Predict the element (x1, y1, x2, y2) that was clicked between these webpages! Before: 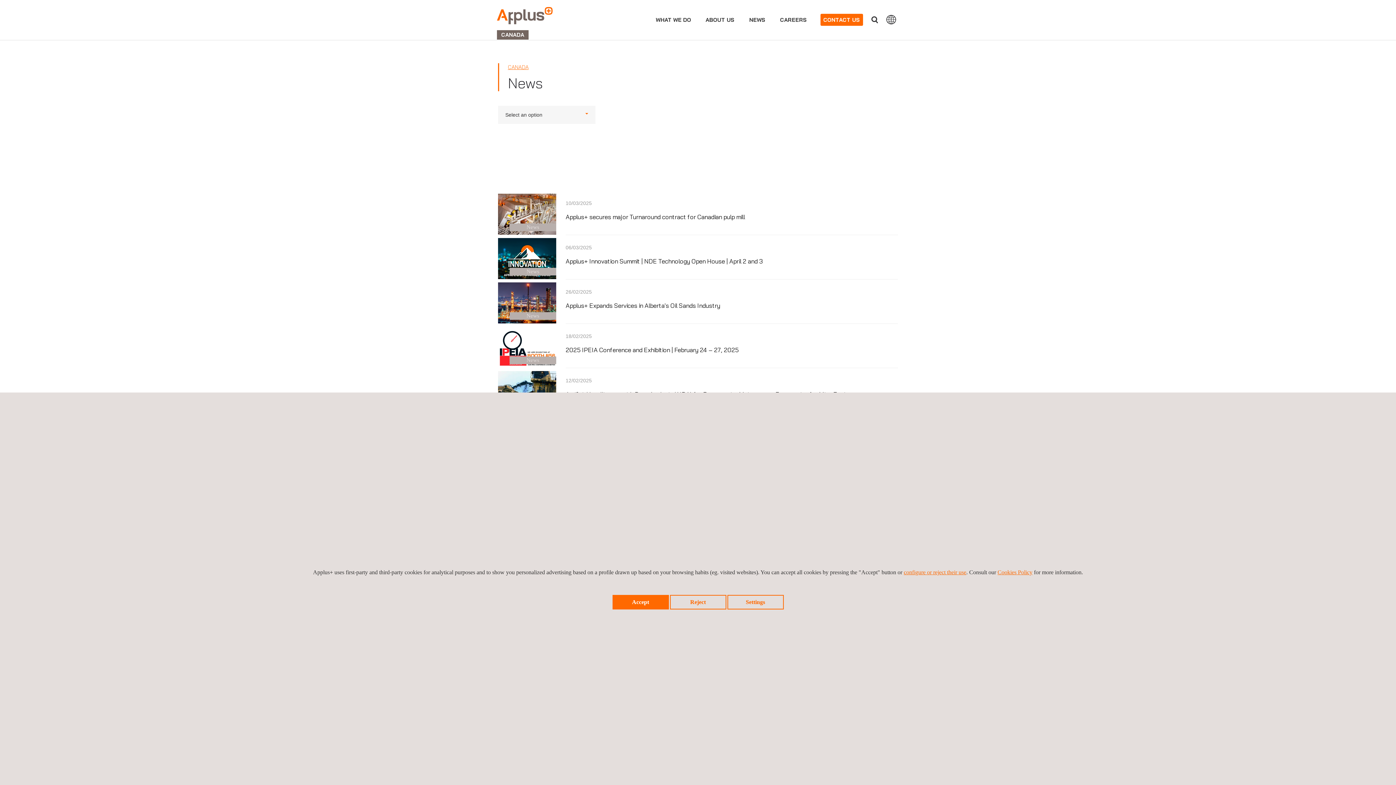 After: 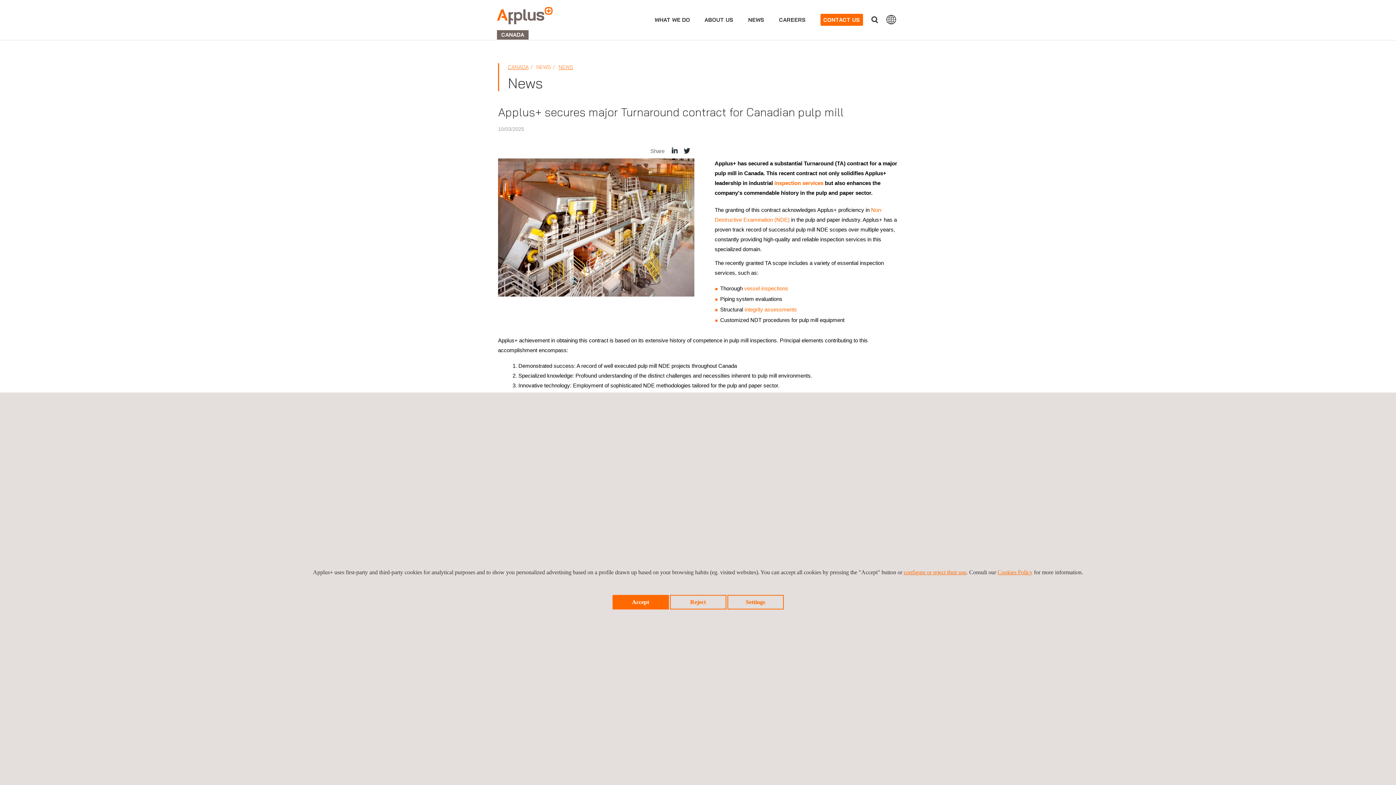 Action: bbox: (498, 193, 898, 235) label: News
10/03/2025
Applus+ secures major Turnaround contract for Canadian pulp mill